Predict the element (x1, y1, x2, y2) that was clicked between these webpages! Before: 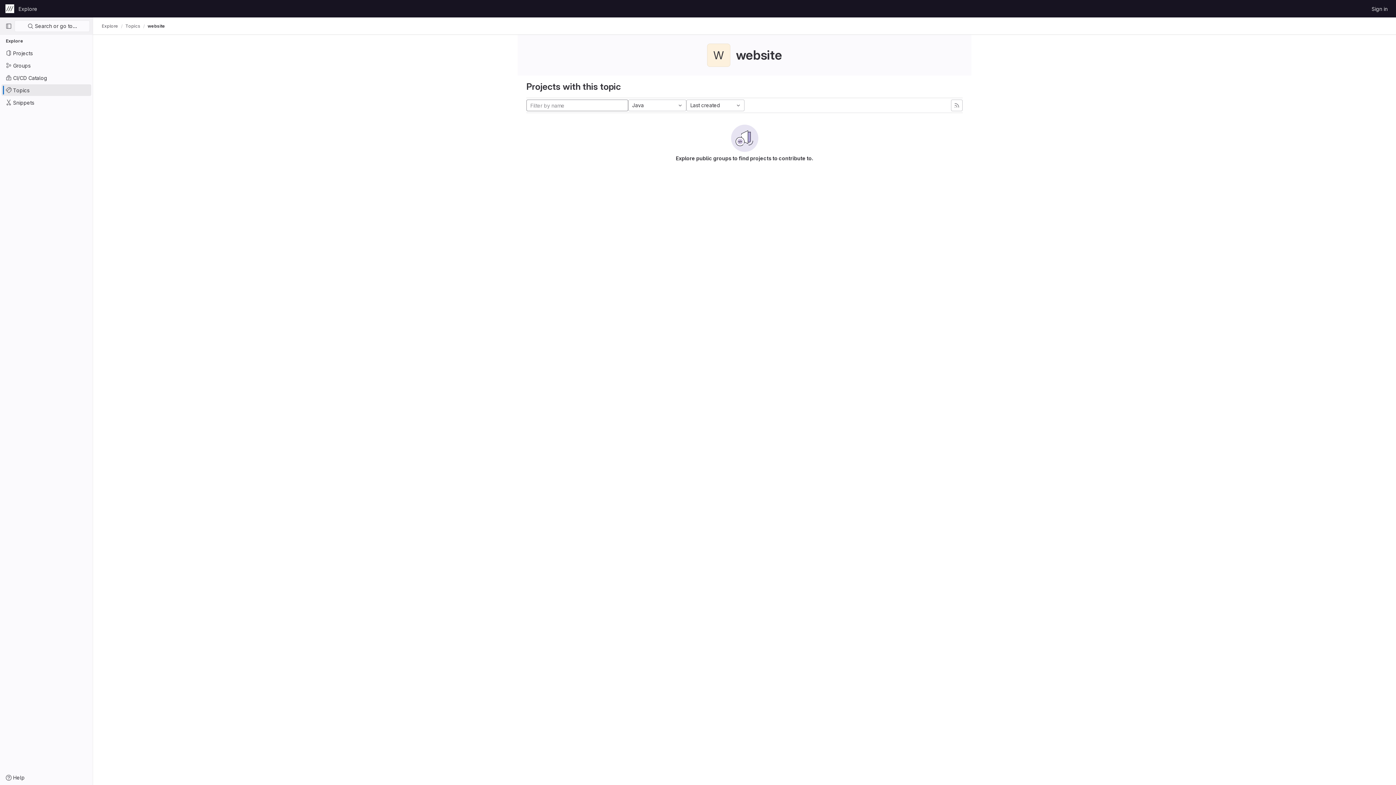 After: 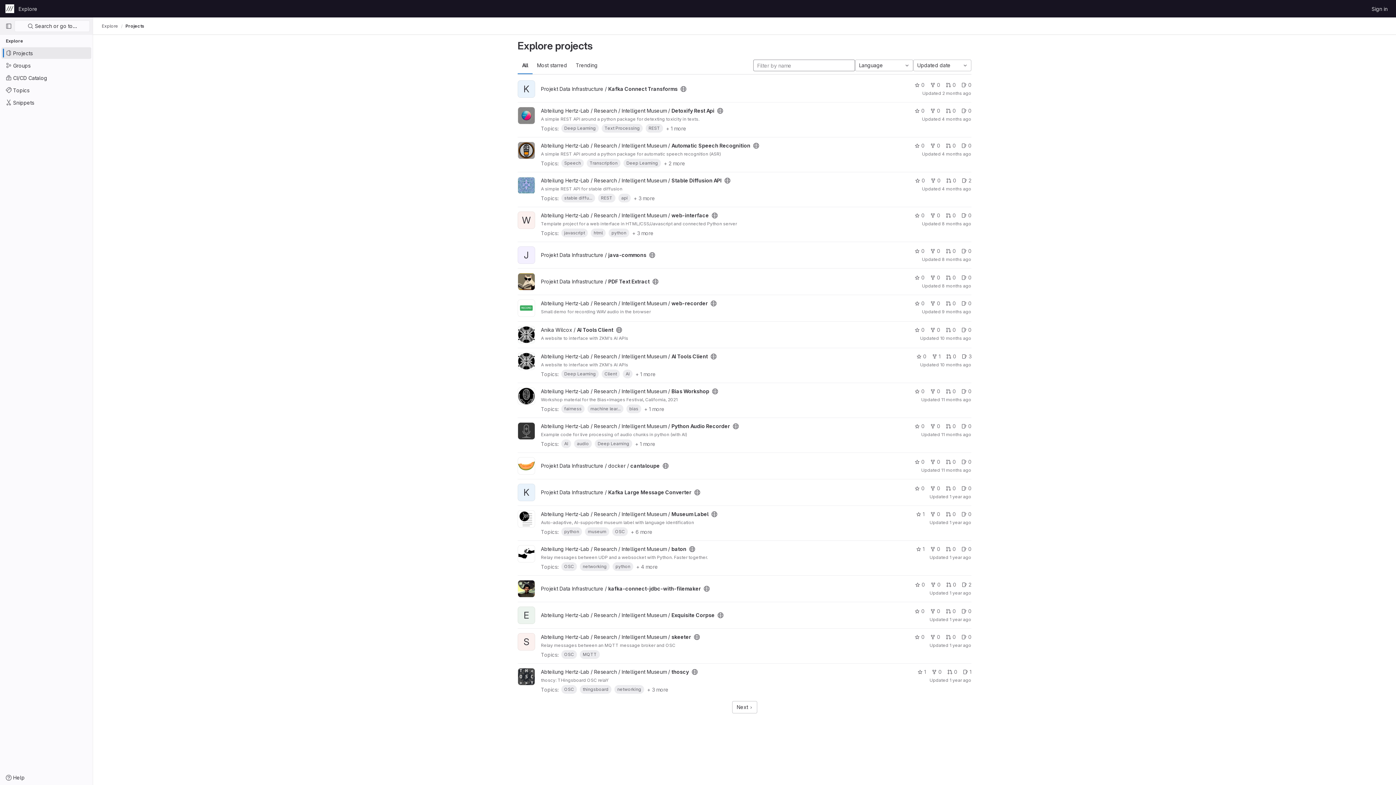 Action: bbox: (101, 23, 118, 29) label: Explore